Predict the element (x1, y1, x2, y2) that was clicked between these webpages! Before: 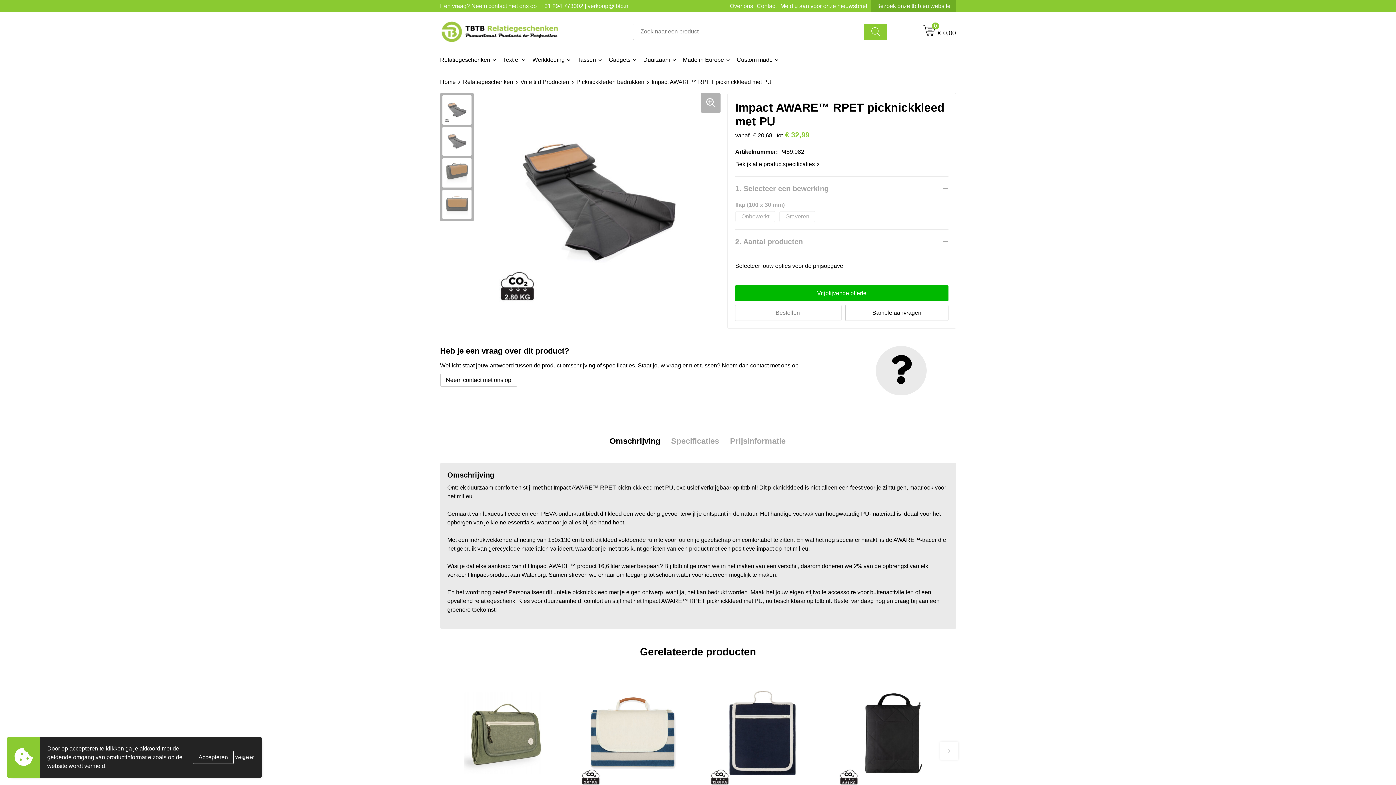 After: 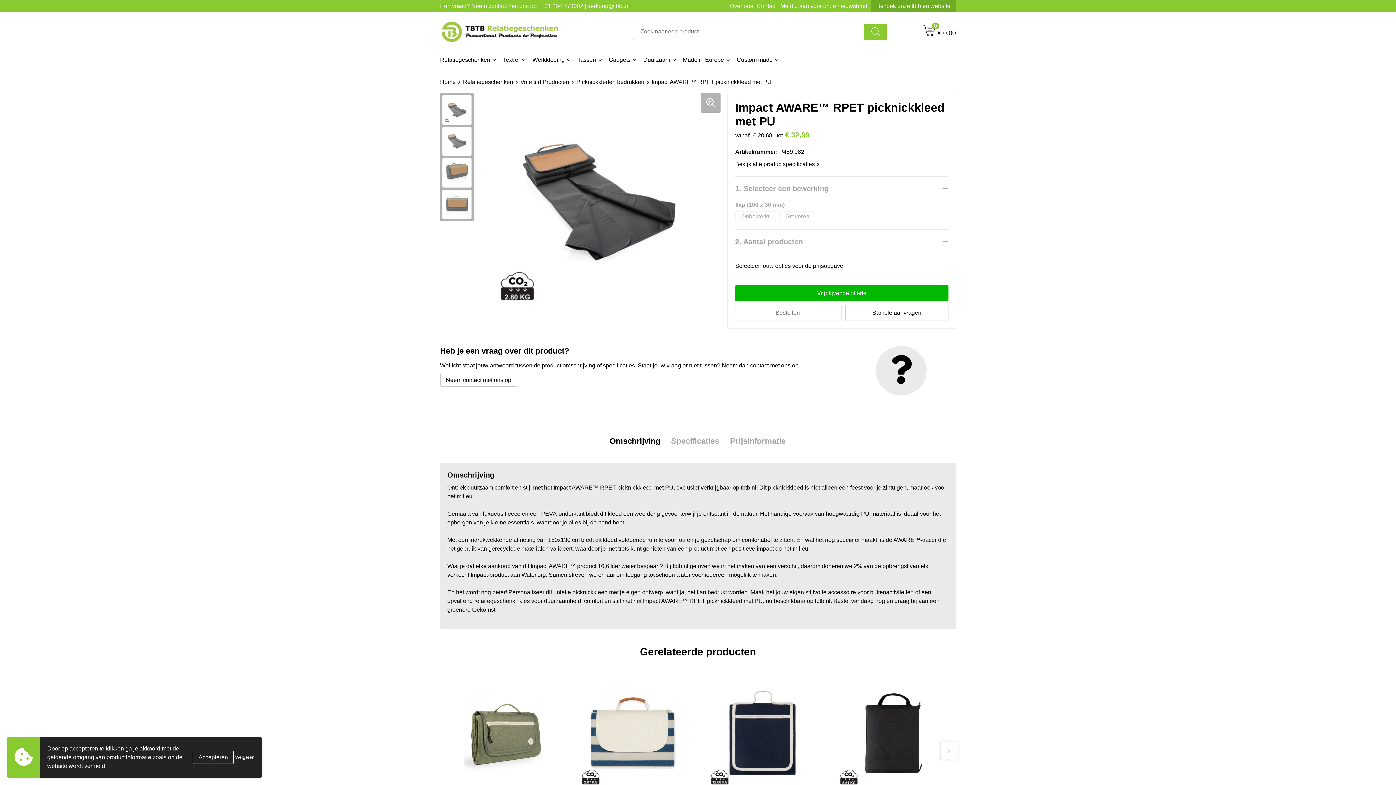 Action: bbox: (940, 742, 958, 760)